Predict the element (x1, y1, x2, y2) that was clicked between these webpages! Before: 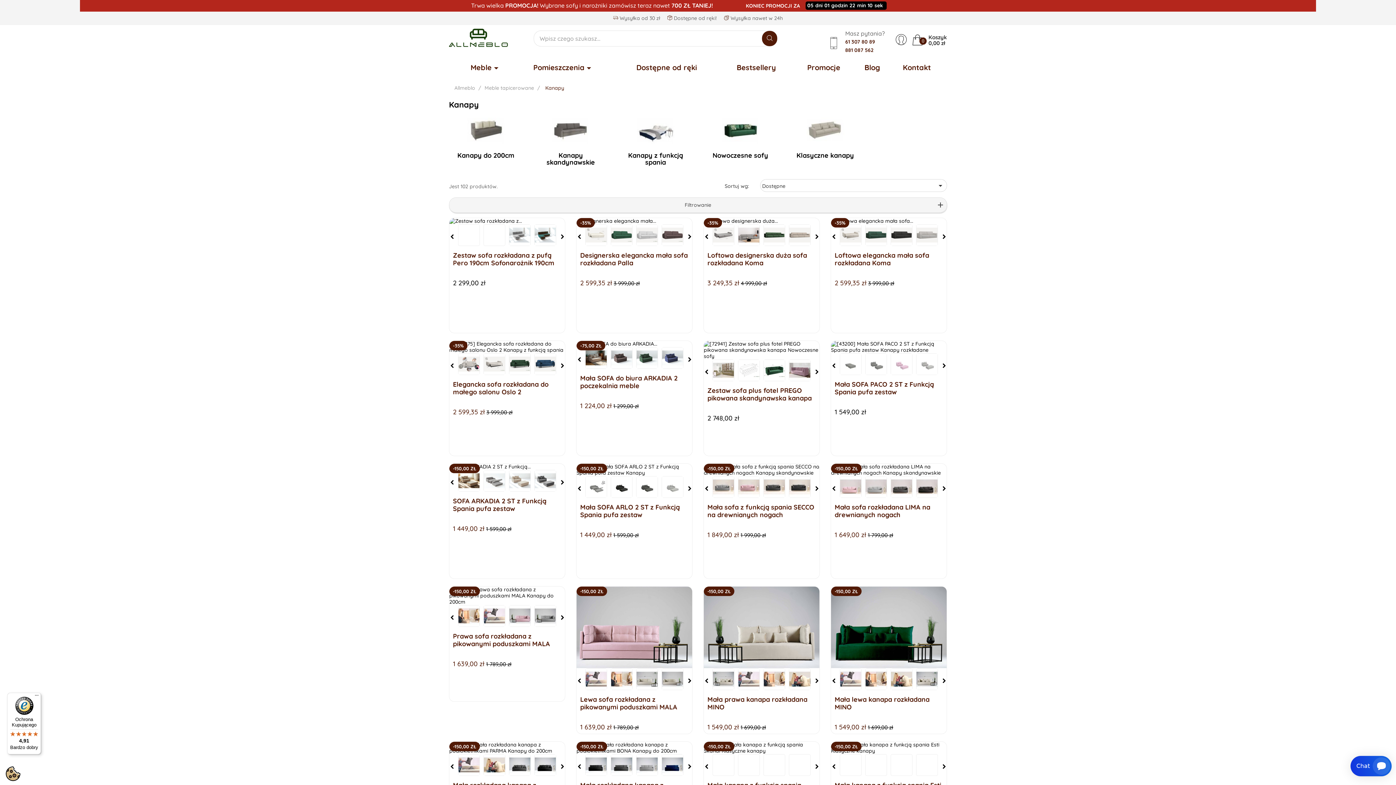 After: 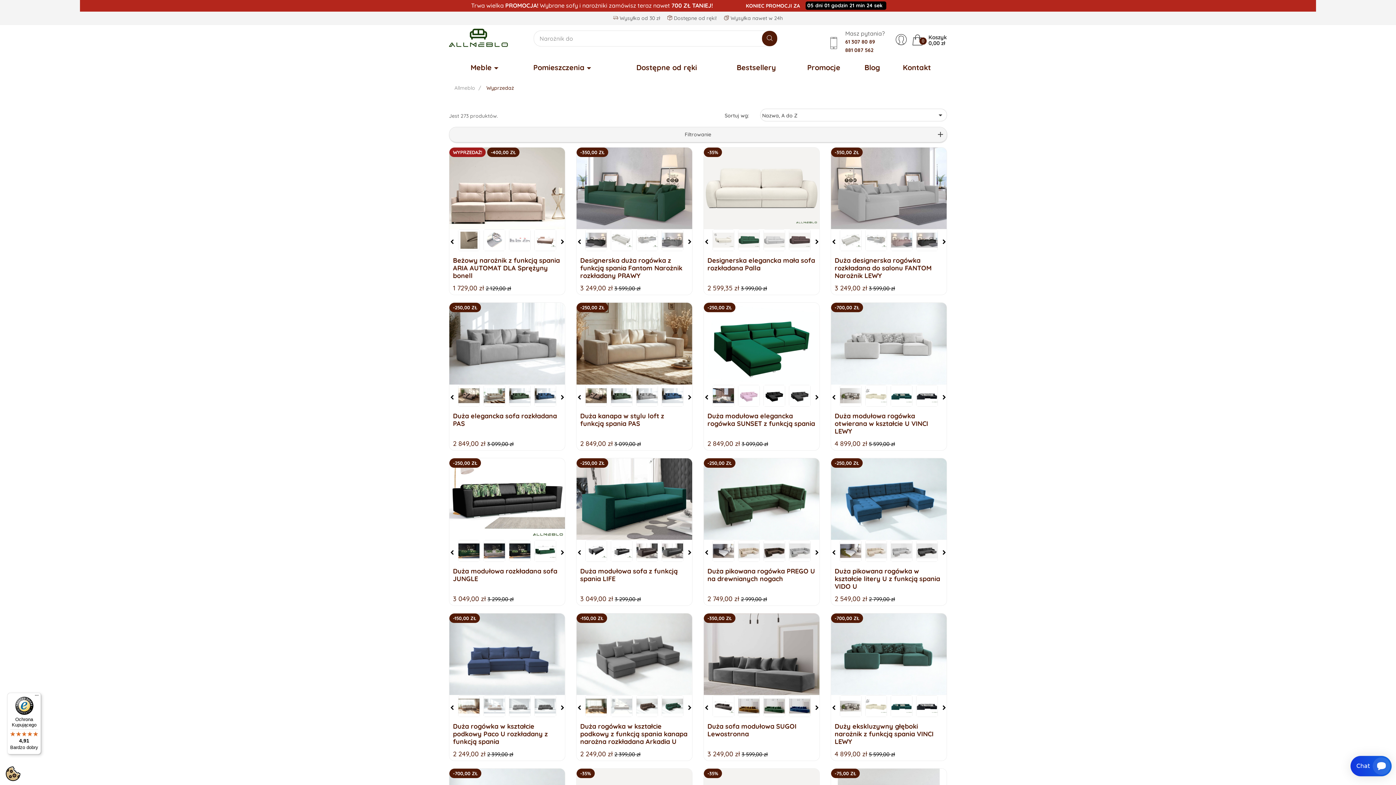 Action: label: Trwa wielka PROMOCJA! Wybrane sofy i narożniki zamówisz teraz nawet 700 ZŁ TANIEJ! bbox: (471, 1, 713, 9)